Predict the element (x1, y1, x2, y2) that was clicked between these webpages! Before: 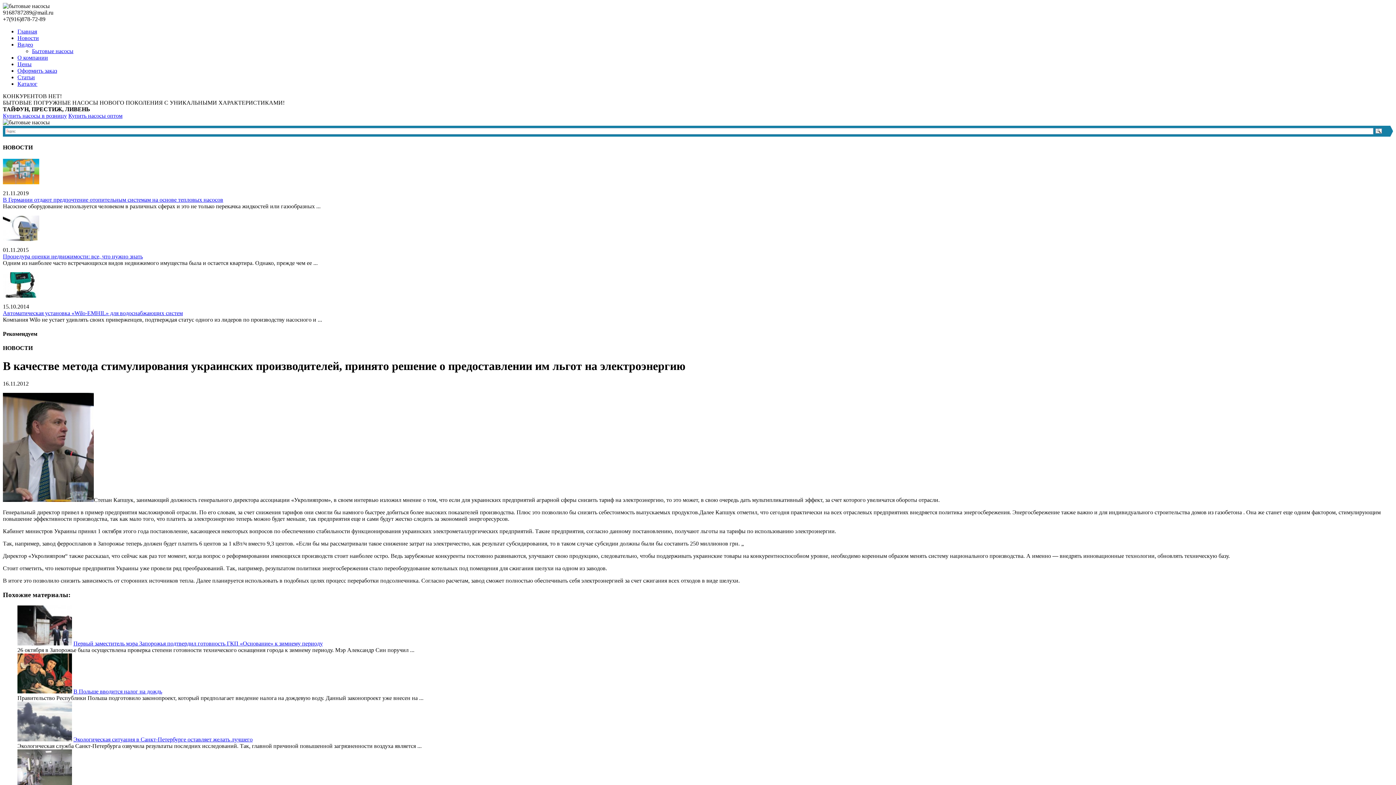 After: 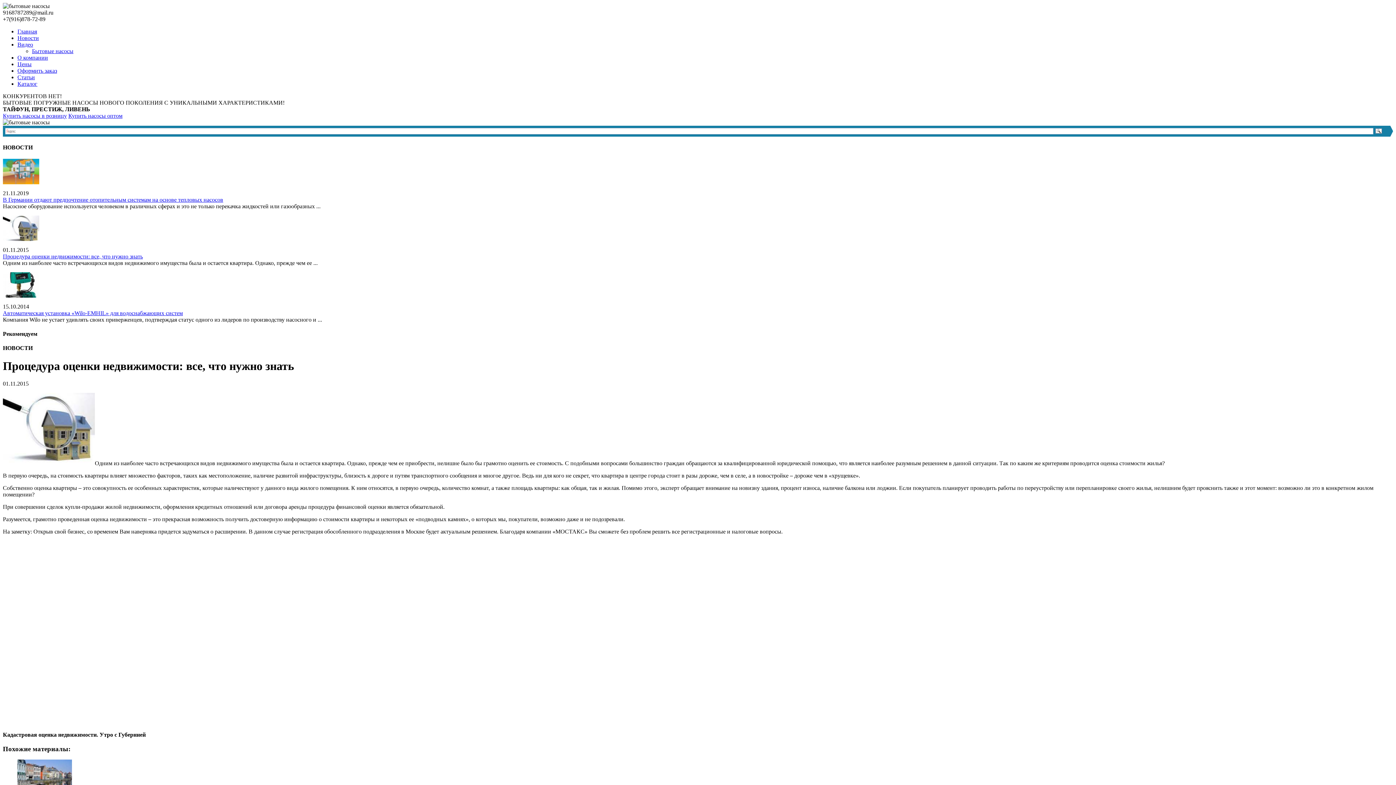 Action: label: Процедура оценки недвижимости: все, что нужно знать bbox: (2, 253, 142, 259)